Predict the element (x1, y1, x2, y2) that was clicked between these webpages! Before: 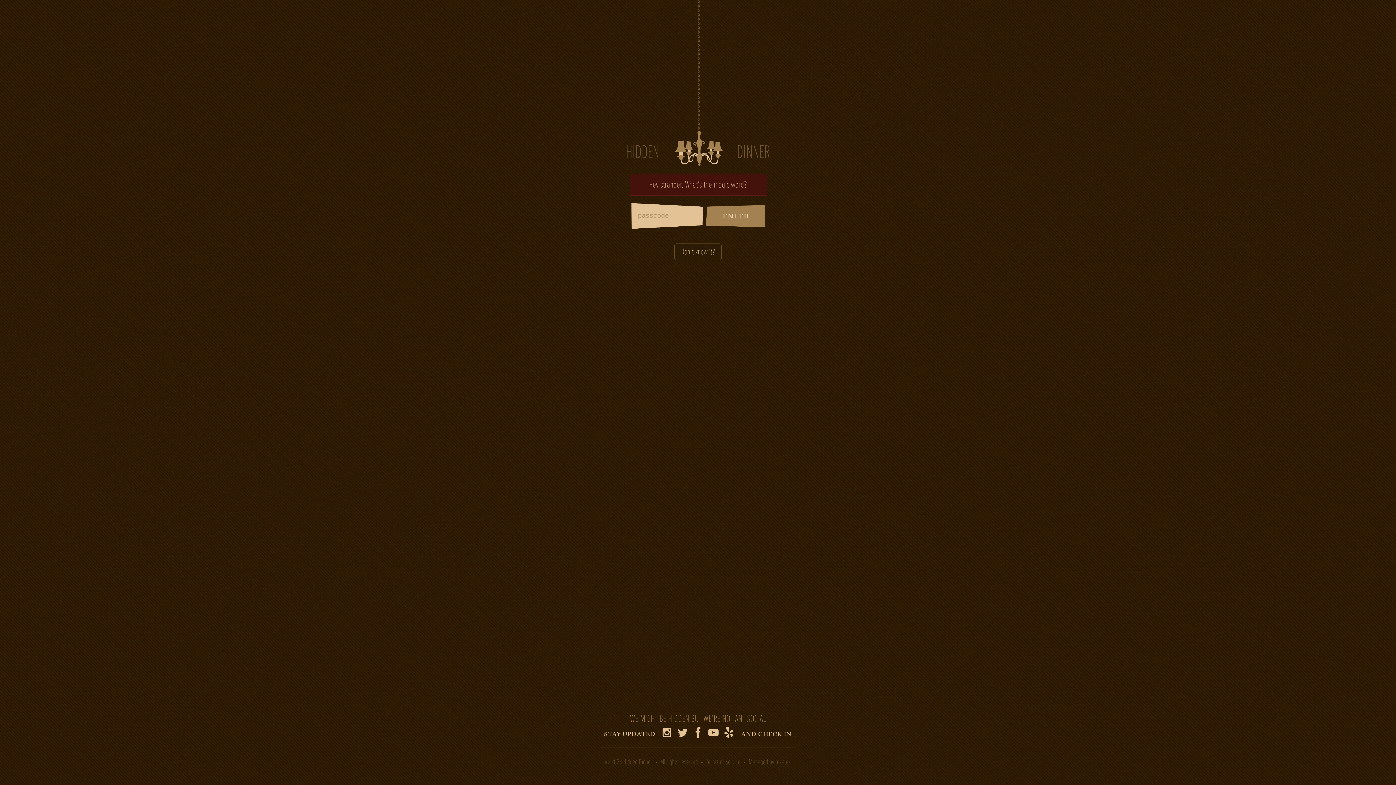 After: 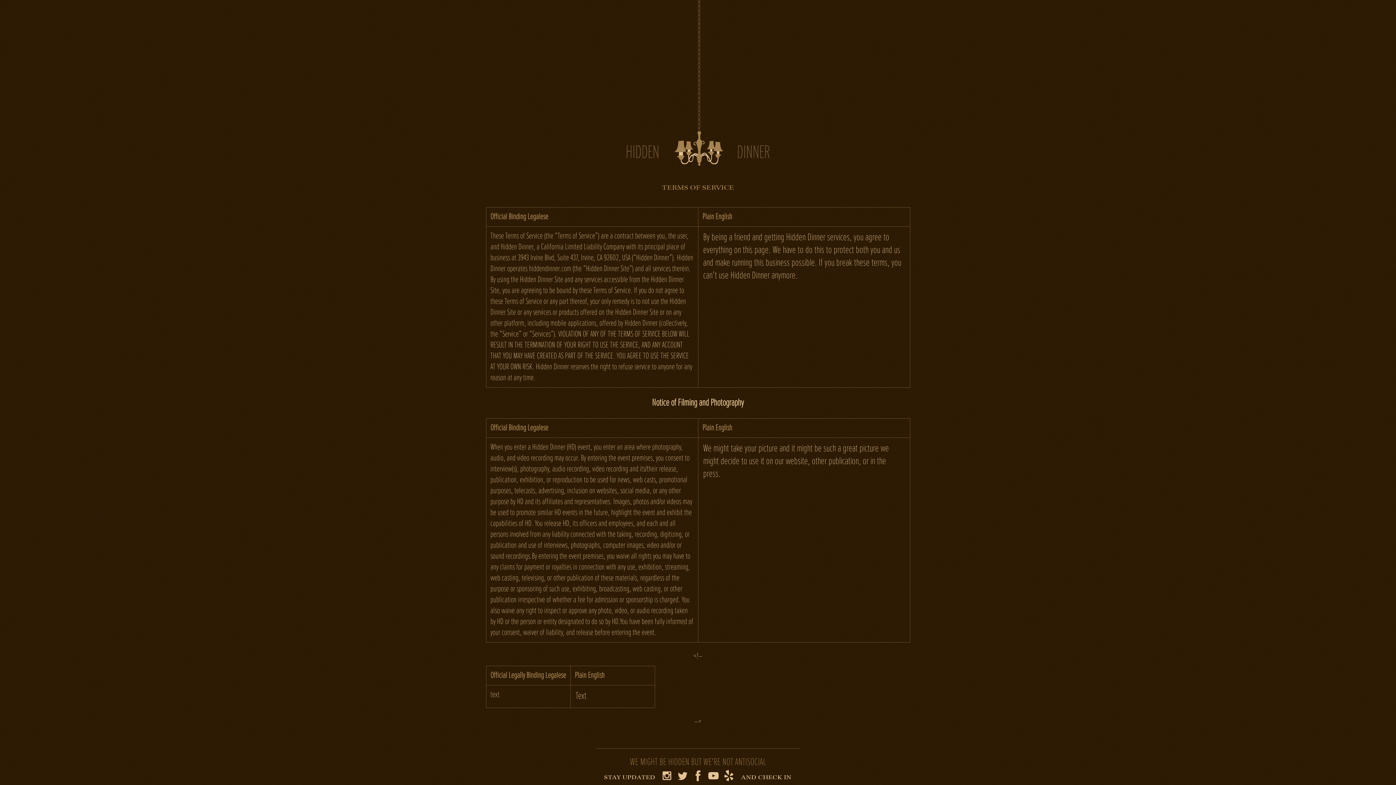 Action: bbox: (706, 757, 740, 767) label: Terms of Service